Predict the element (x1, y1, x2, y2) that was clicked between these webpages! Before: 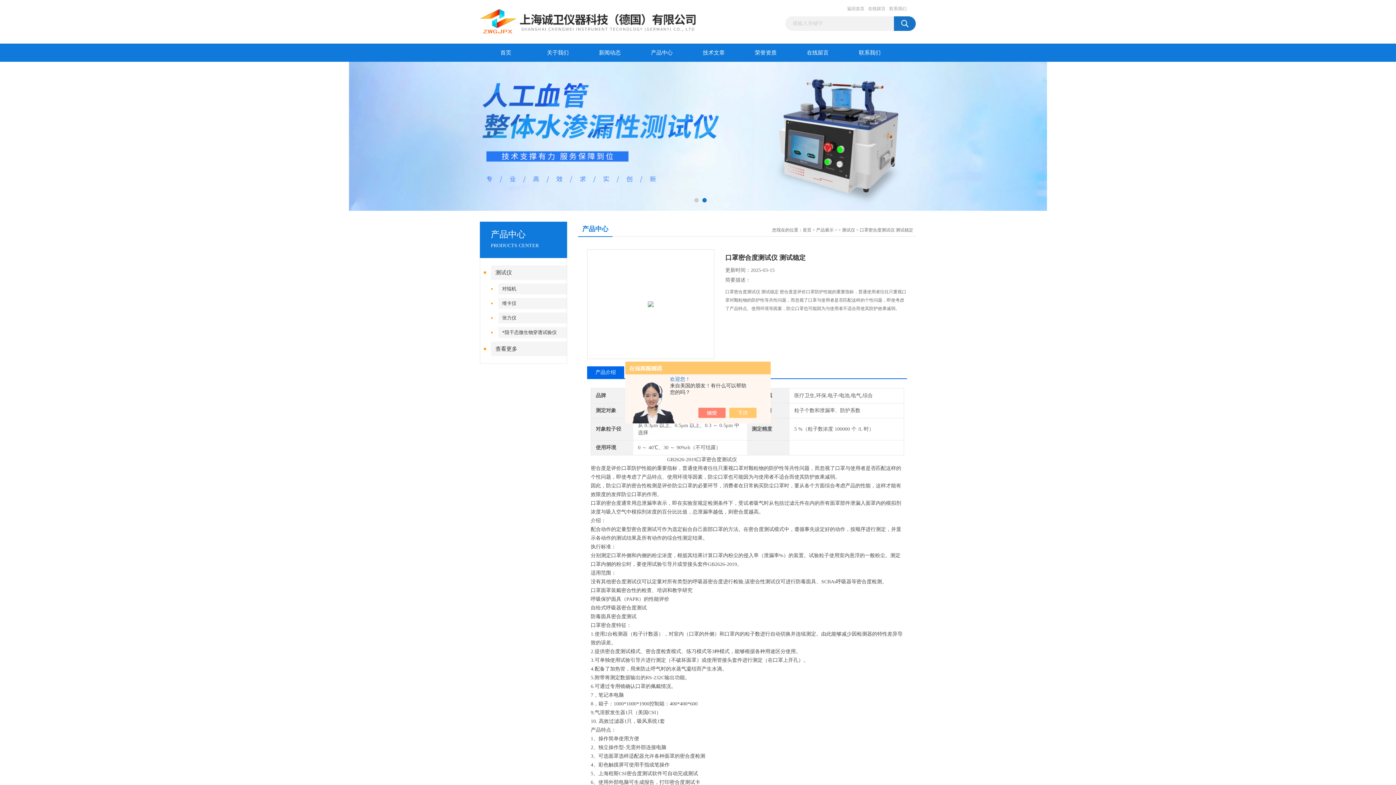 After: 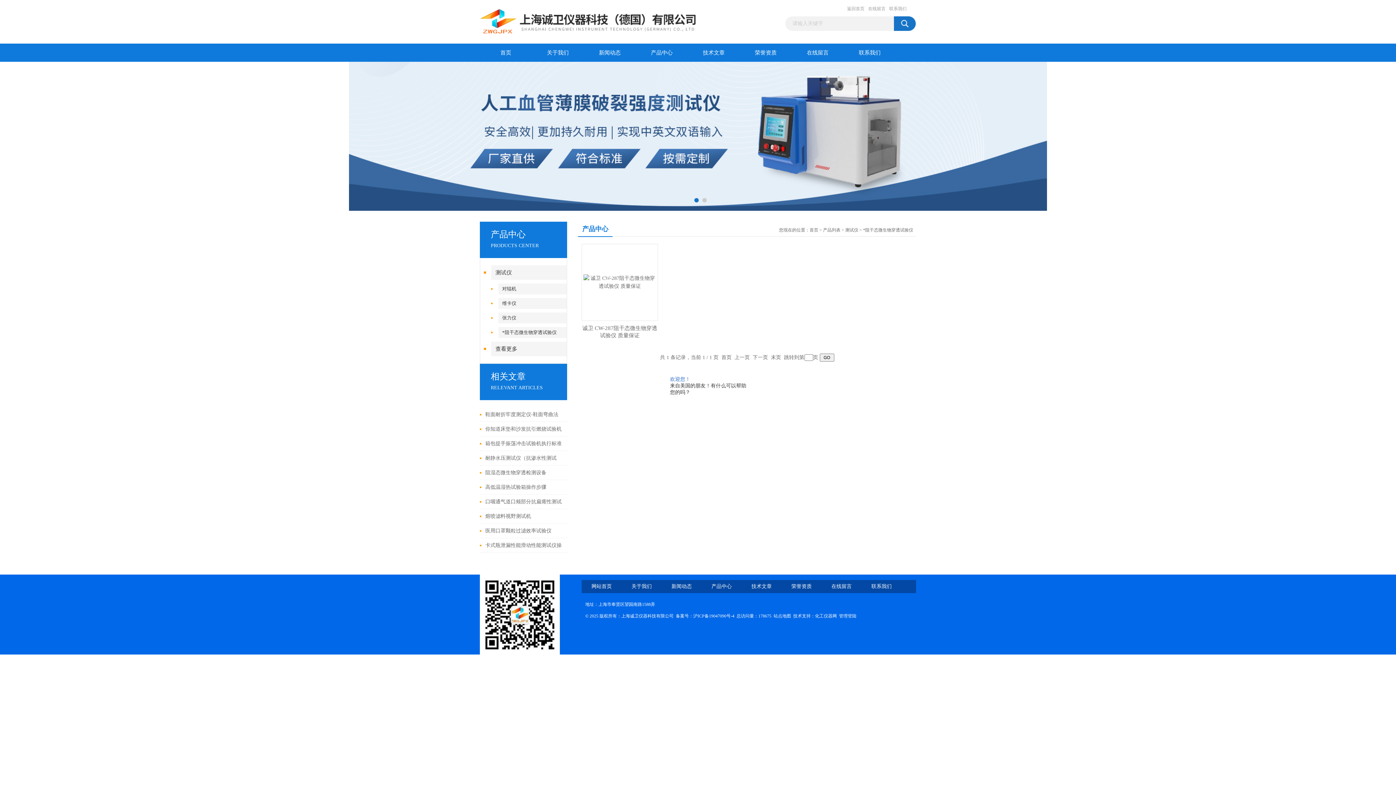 Action: bbox: (498, 327, 571, 338) label: *阻干态微生物穿透试验仪